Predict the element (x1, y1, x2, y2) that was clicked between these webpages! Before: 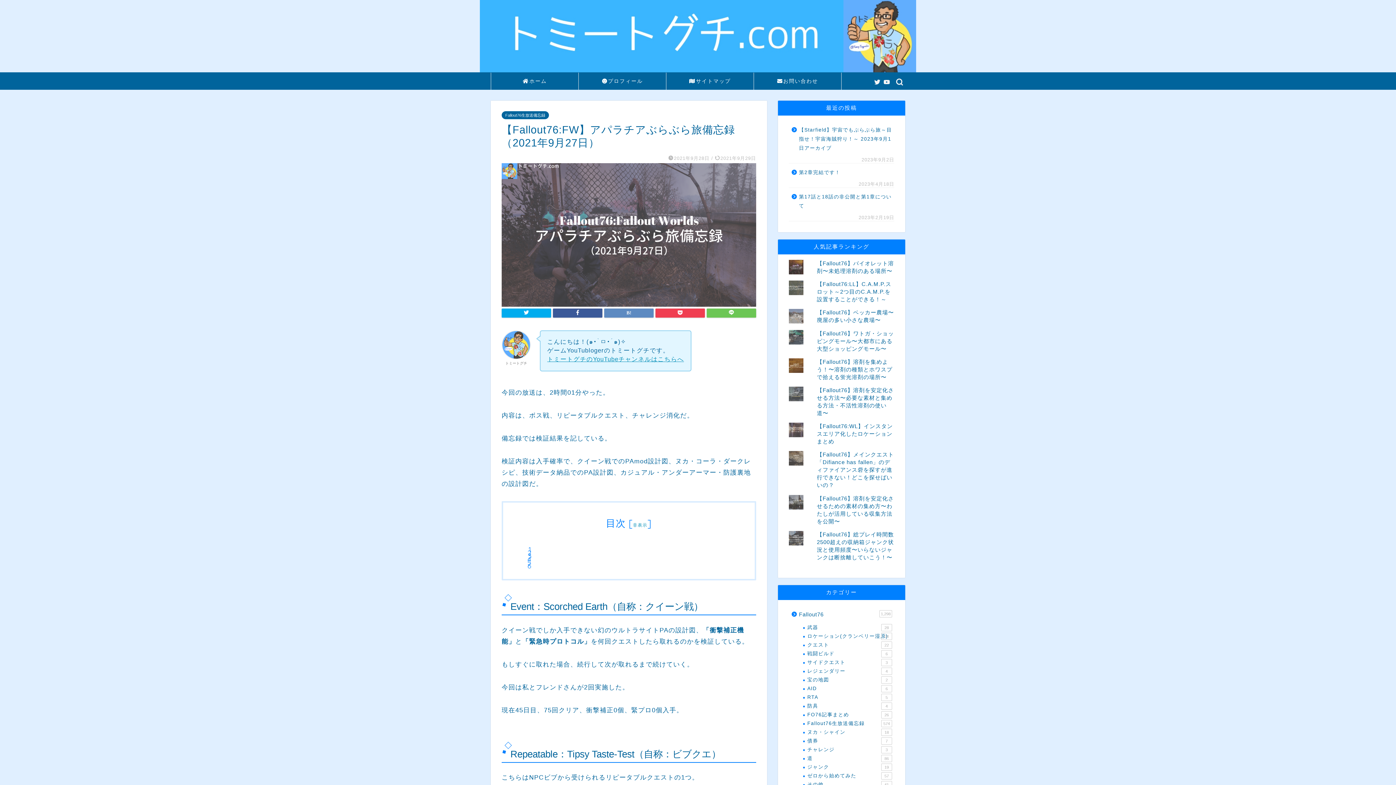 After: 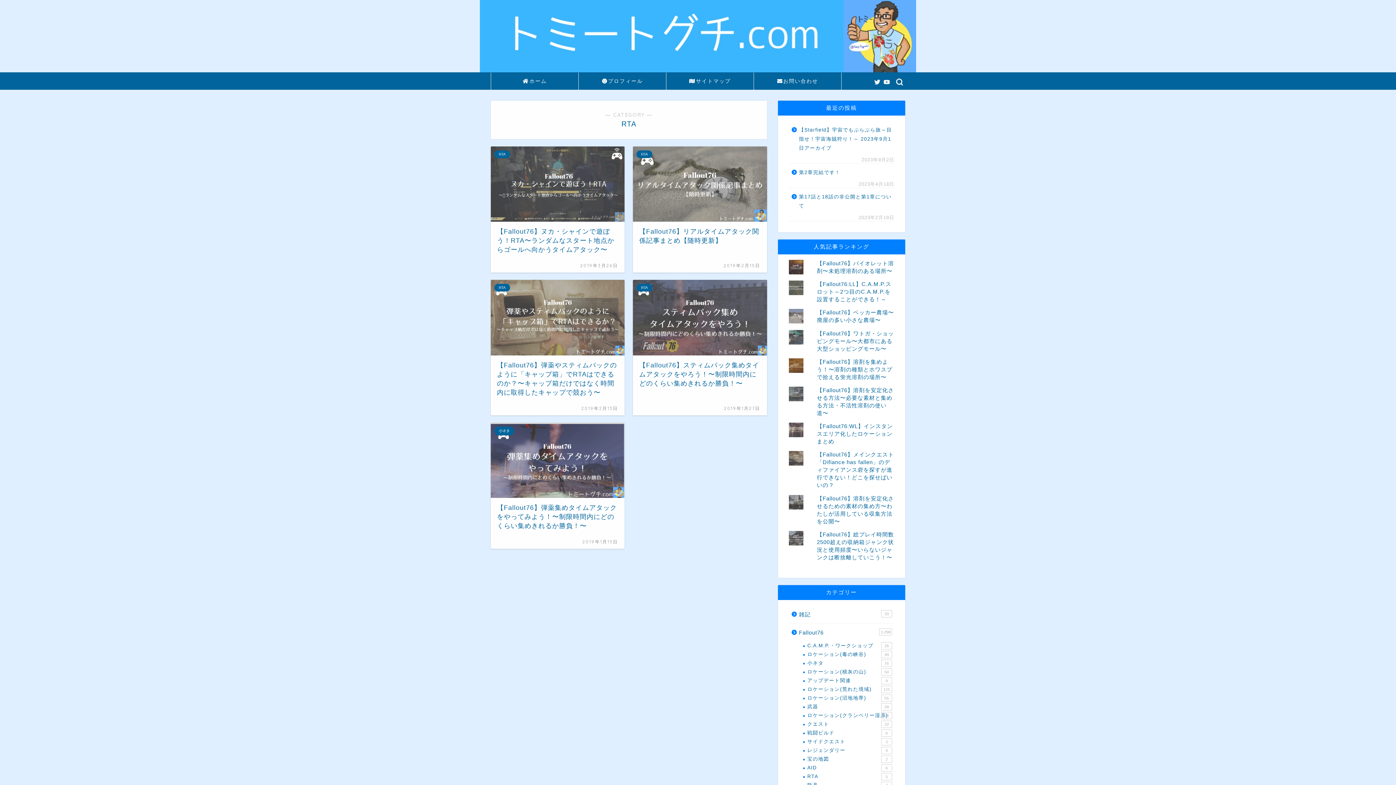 Action: label: RTA
5 bbox: (798, 693, 893, 702)